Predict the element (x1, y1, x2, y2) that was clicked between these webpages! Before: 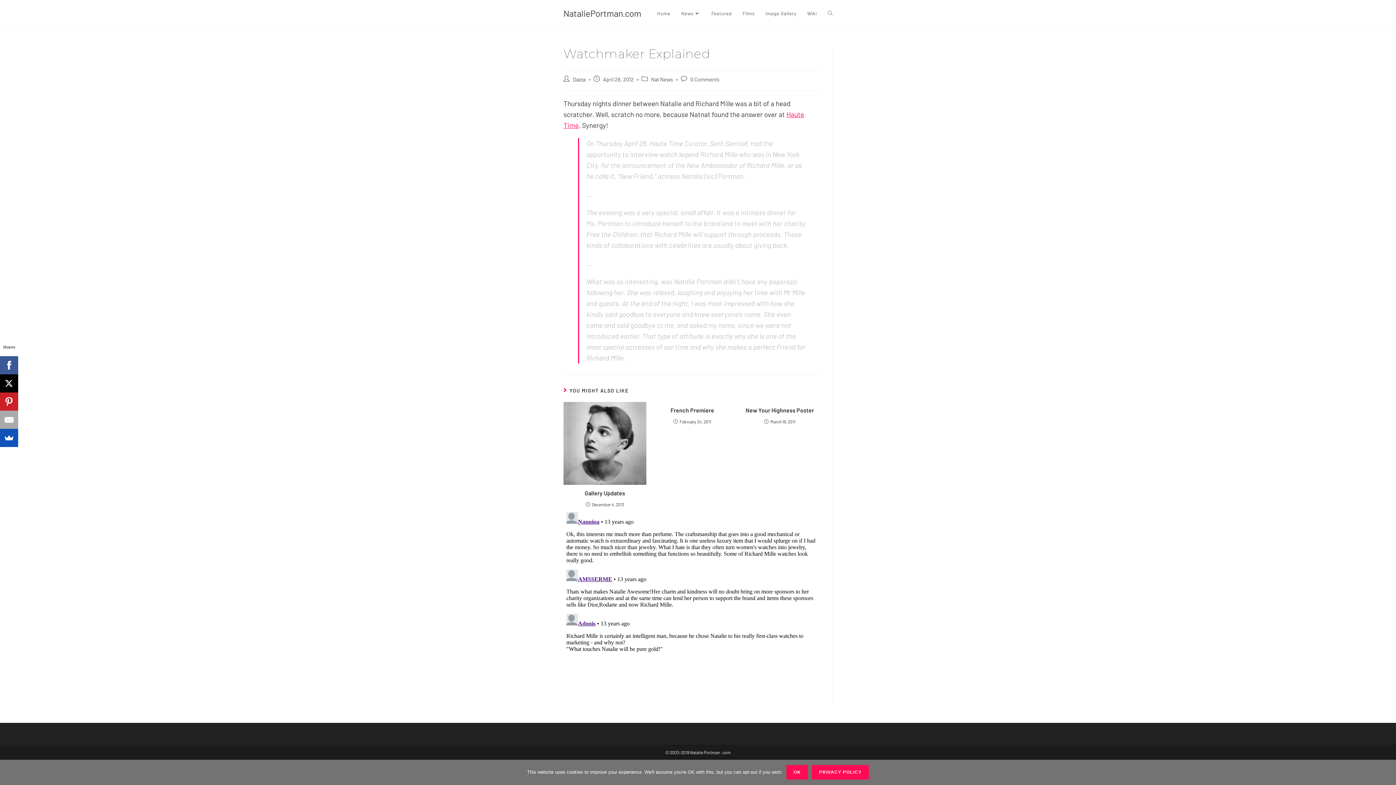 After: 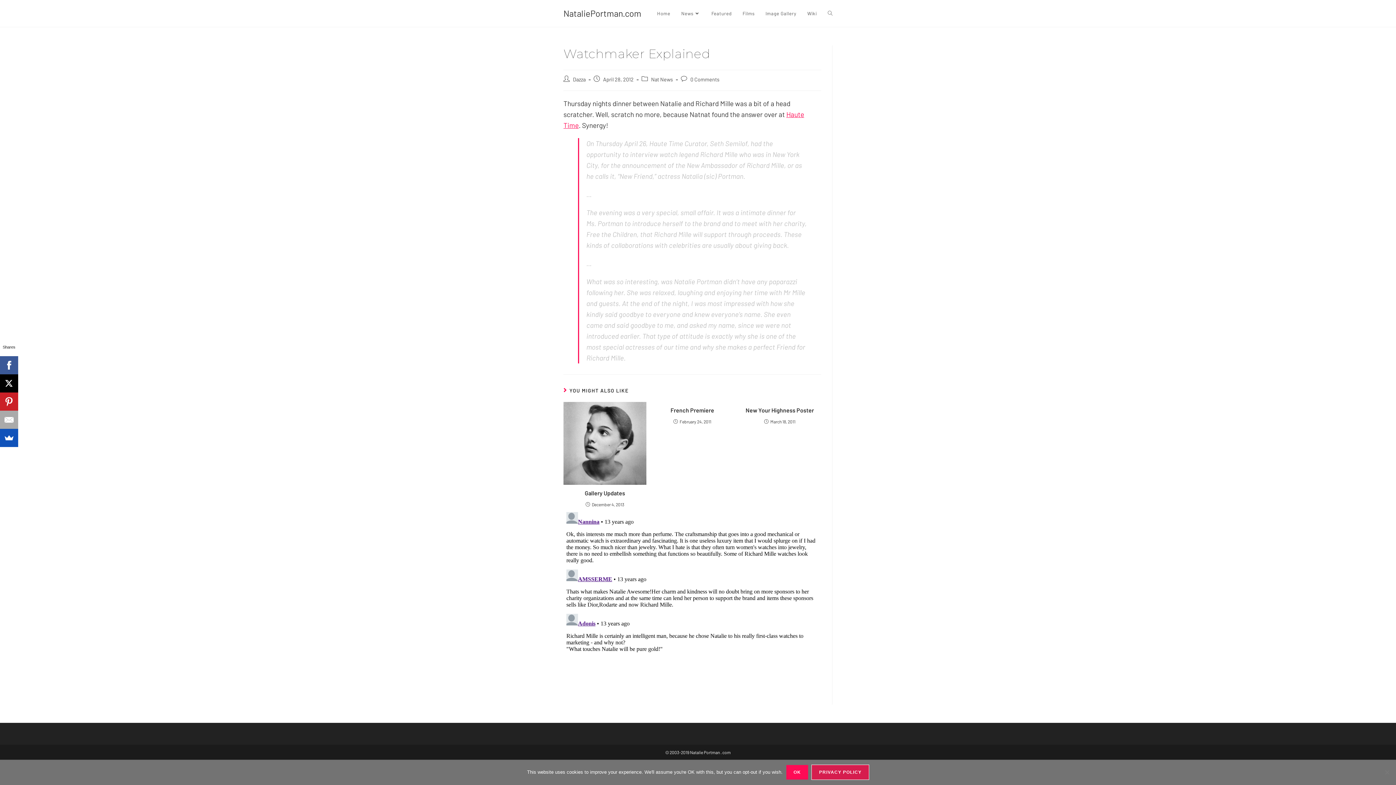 Action: label: Privacy policy bbox: (812, 765, 869, 780)